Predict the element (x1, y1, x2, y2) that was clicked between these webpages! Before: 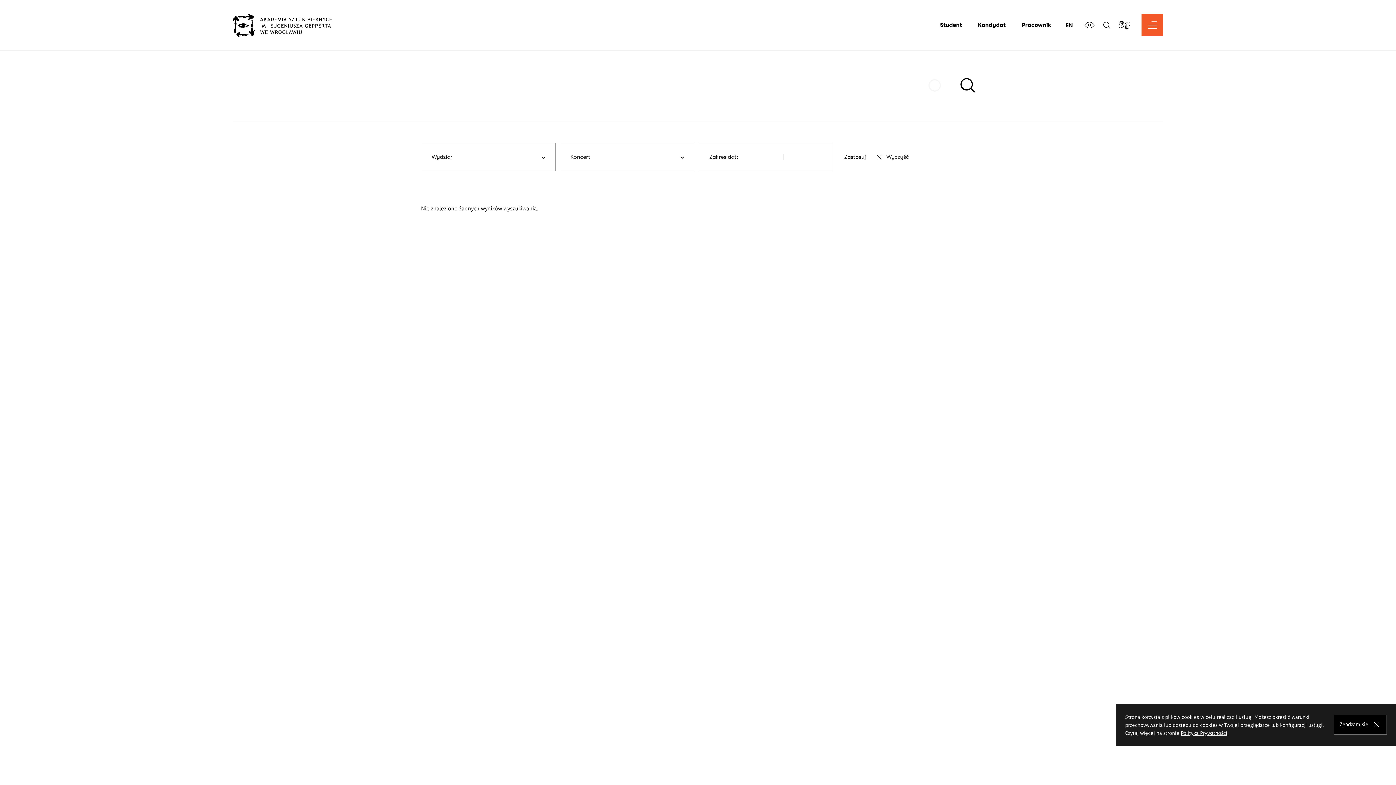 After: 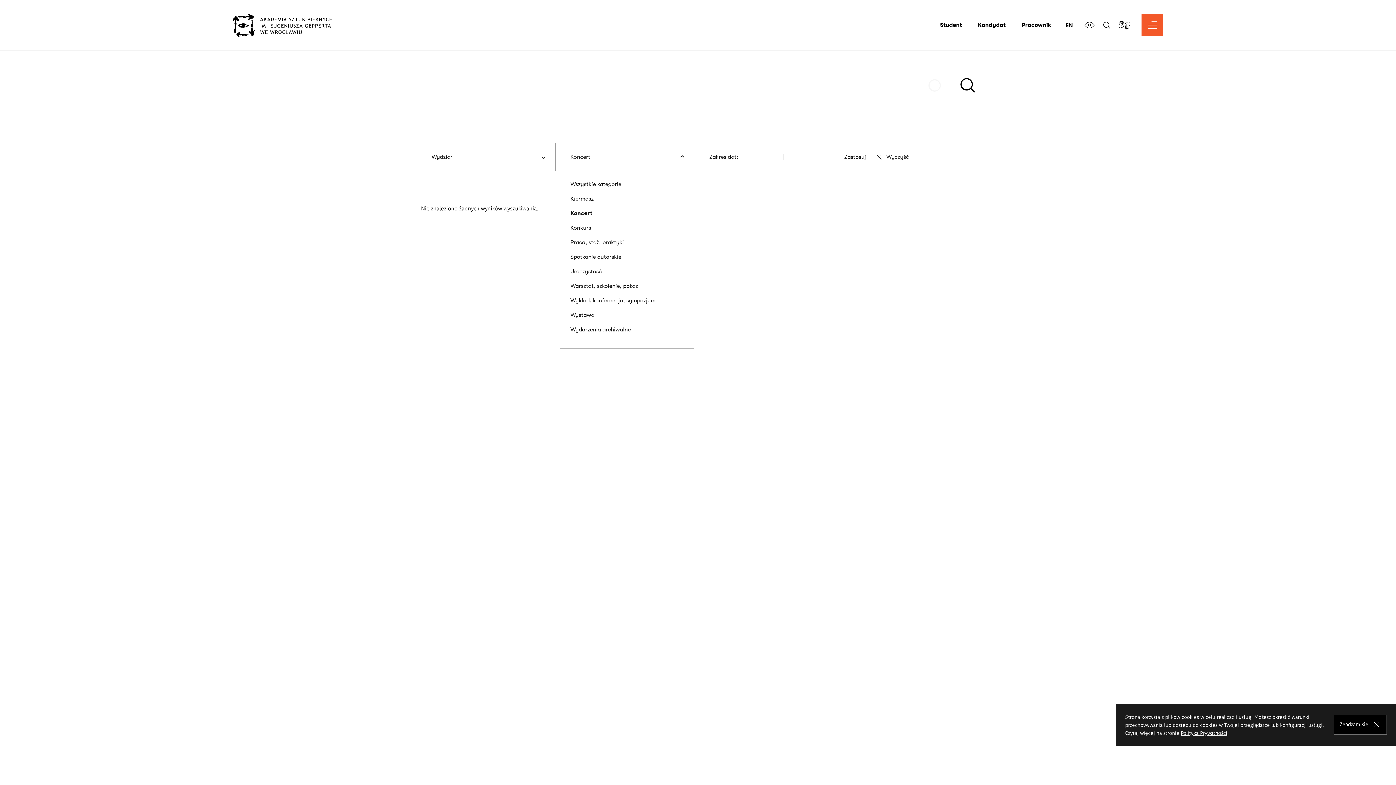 Action: bbox: (560, 142, 694, 171) label: Koncert